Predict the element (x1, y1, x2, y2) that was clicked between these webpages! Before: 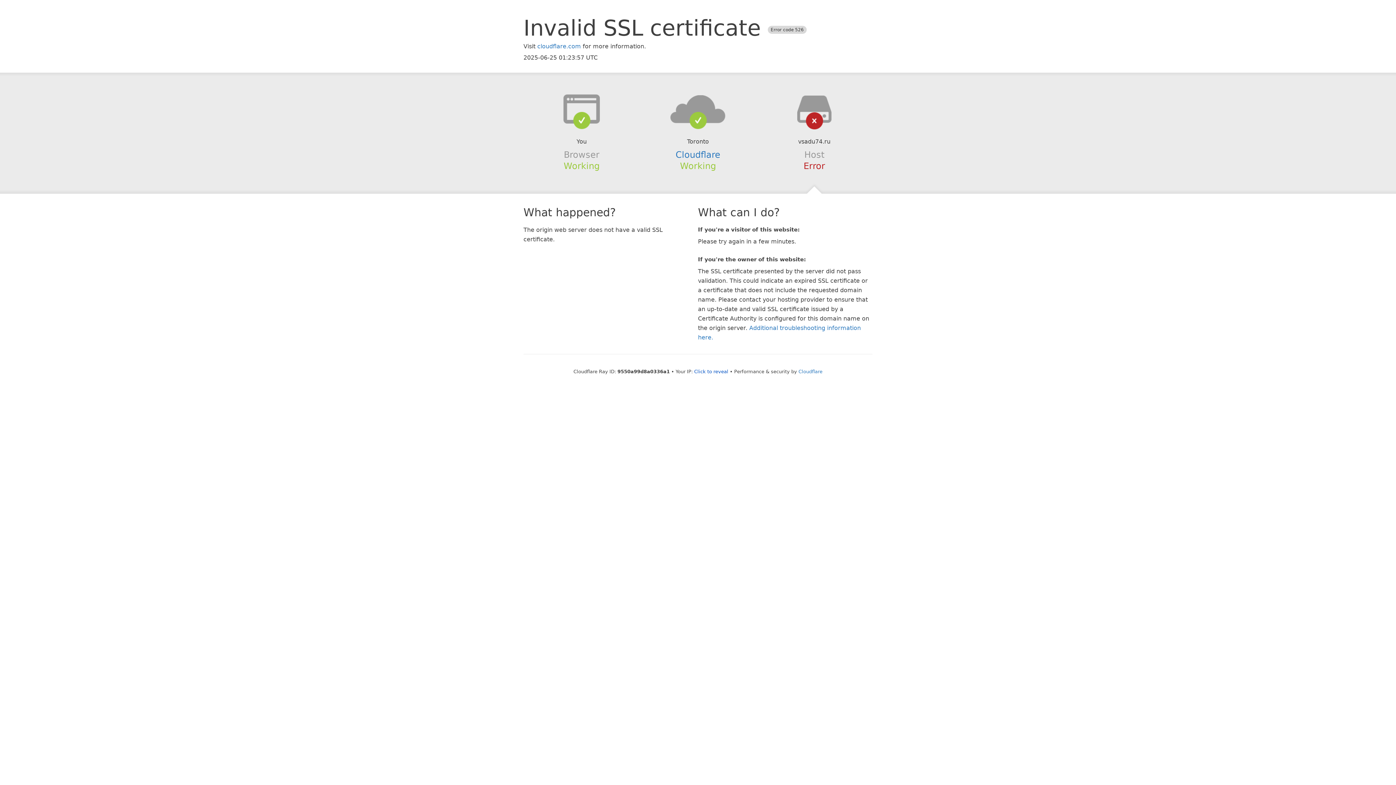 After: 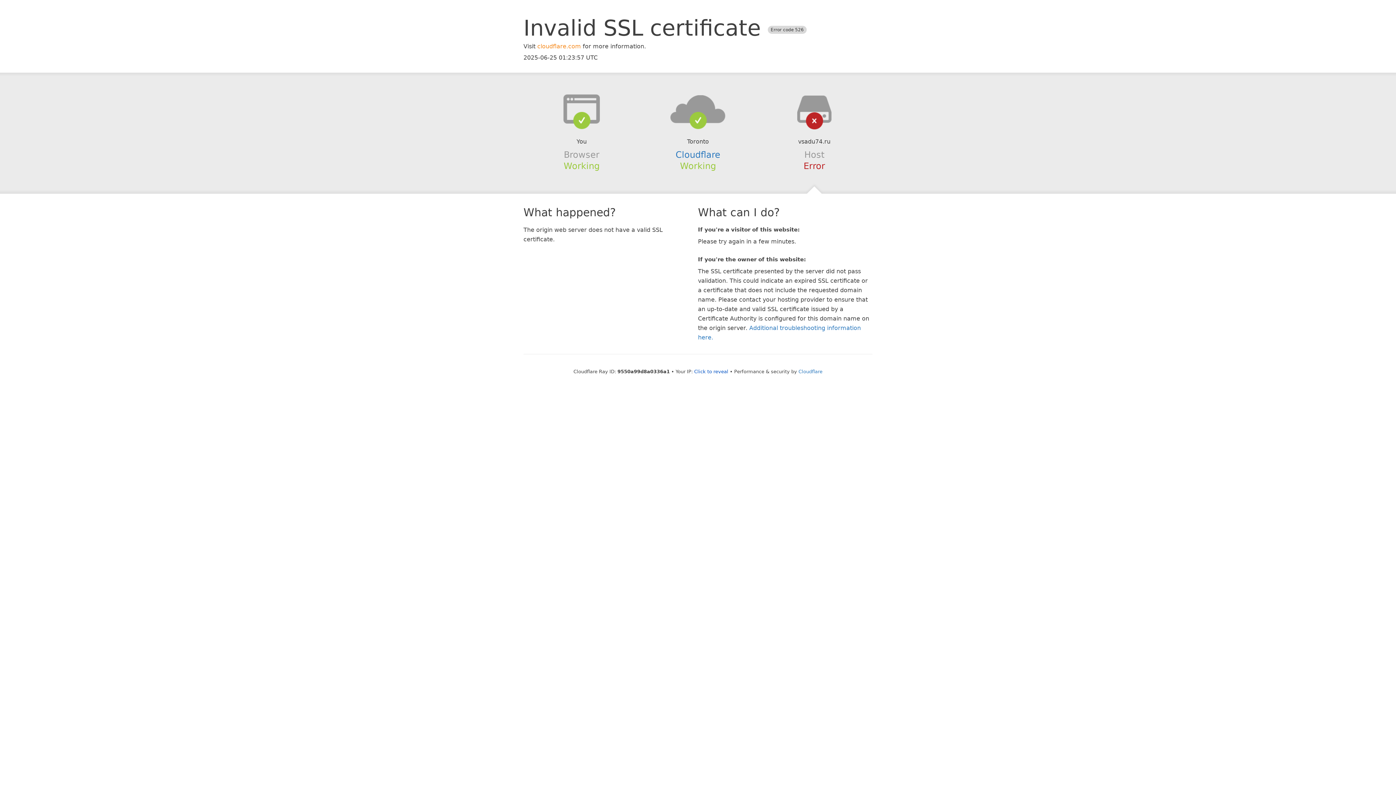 Action: bbox: (537, 42, 581, 49) label: cloudflare.com